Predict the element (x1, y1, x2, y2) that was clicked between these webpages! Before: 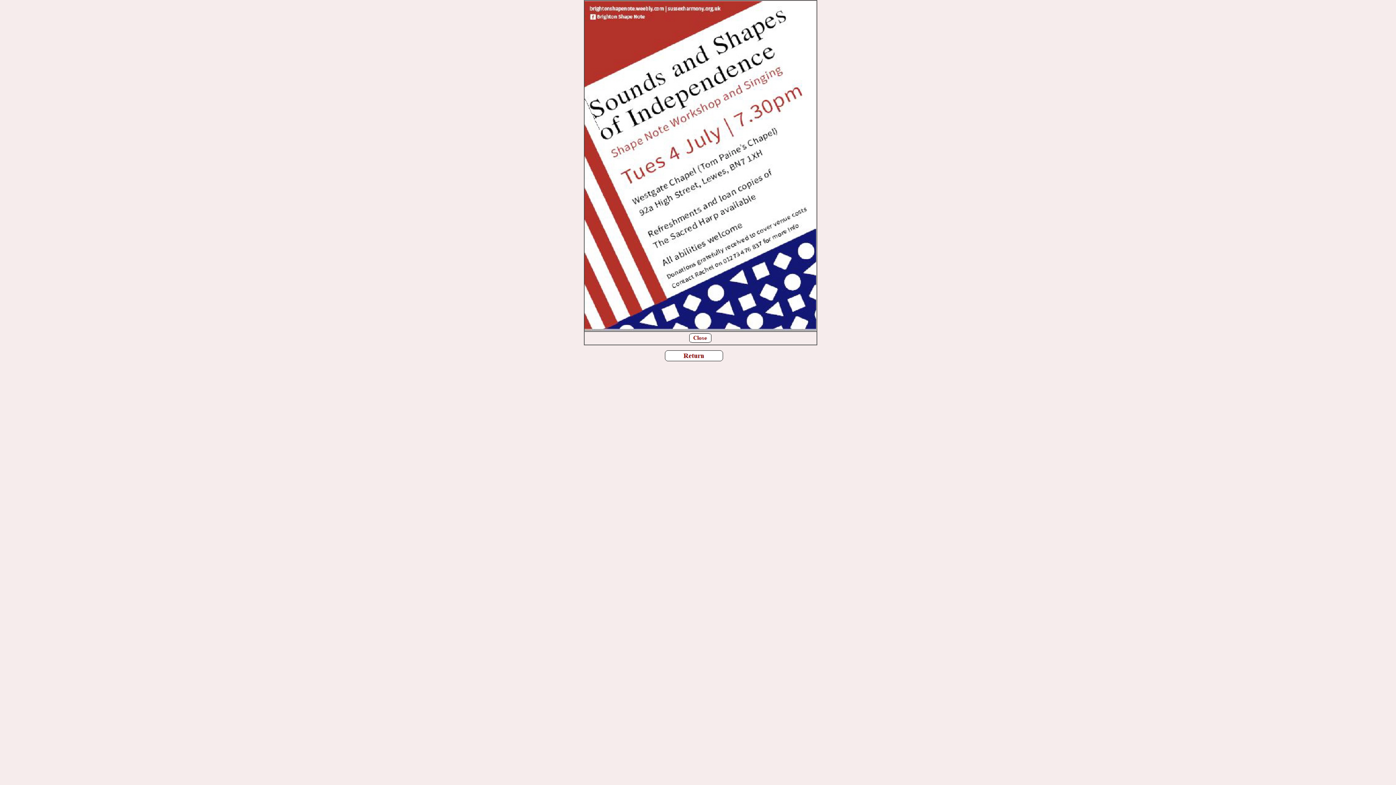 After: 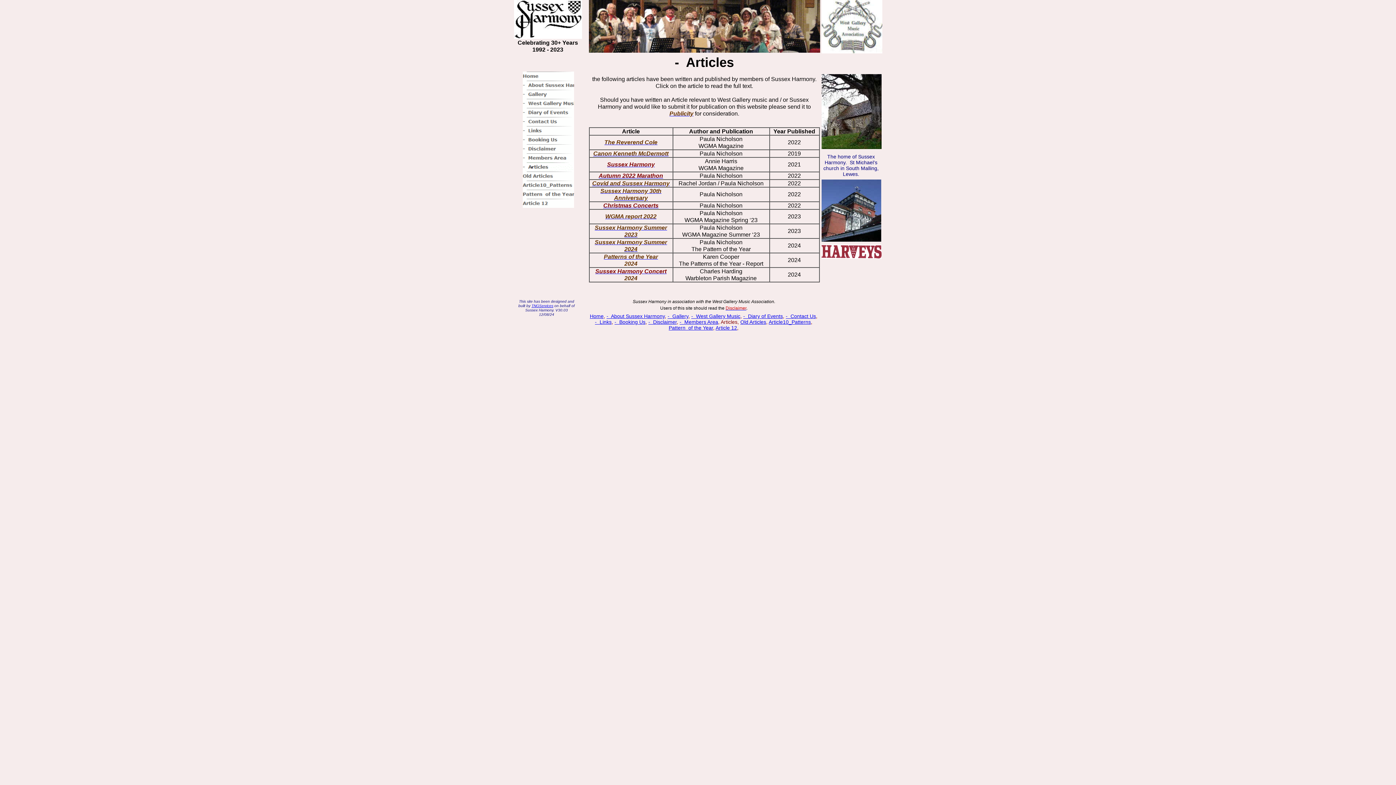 Action: bbox: (664, 356, 723, 362)